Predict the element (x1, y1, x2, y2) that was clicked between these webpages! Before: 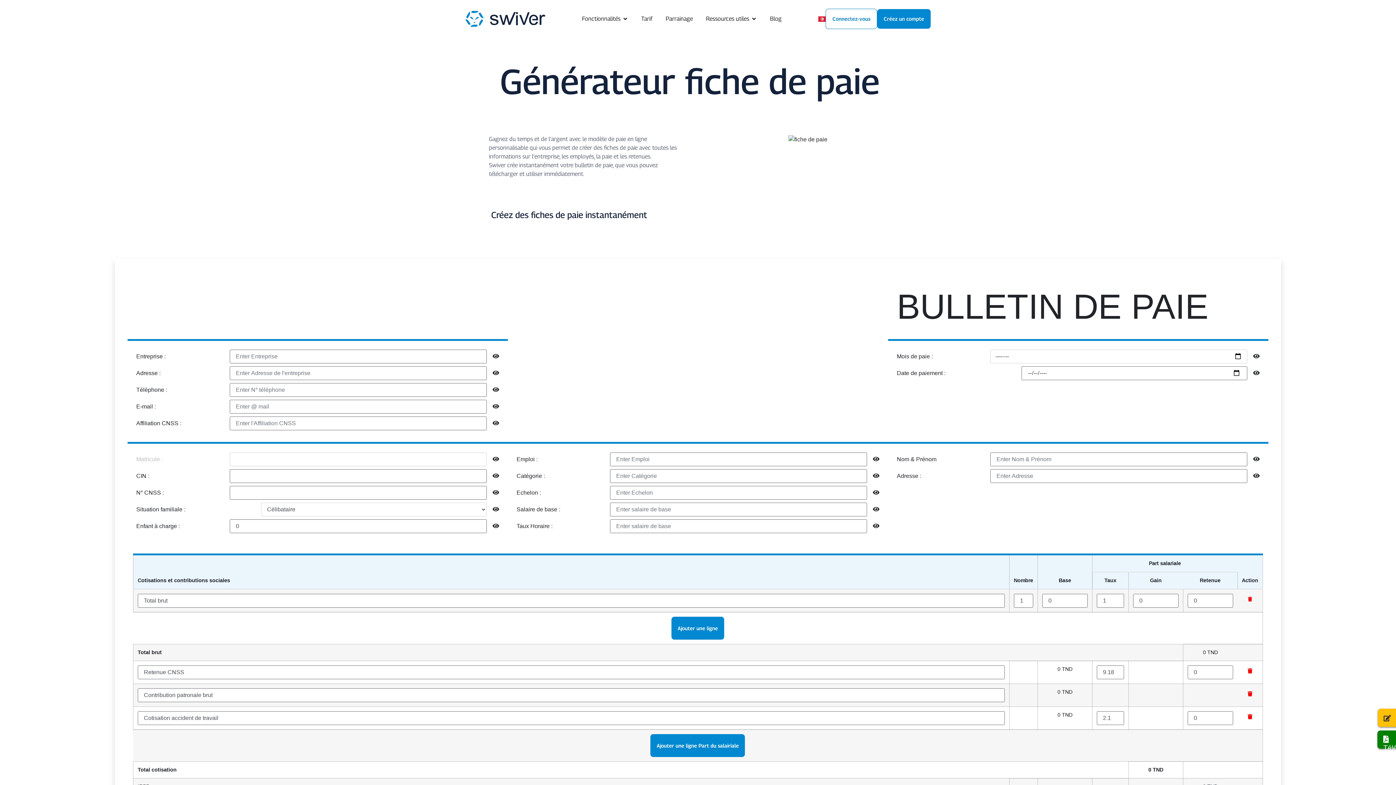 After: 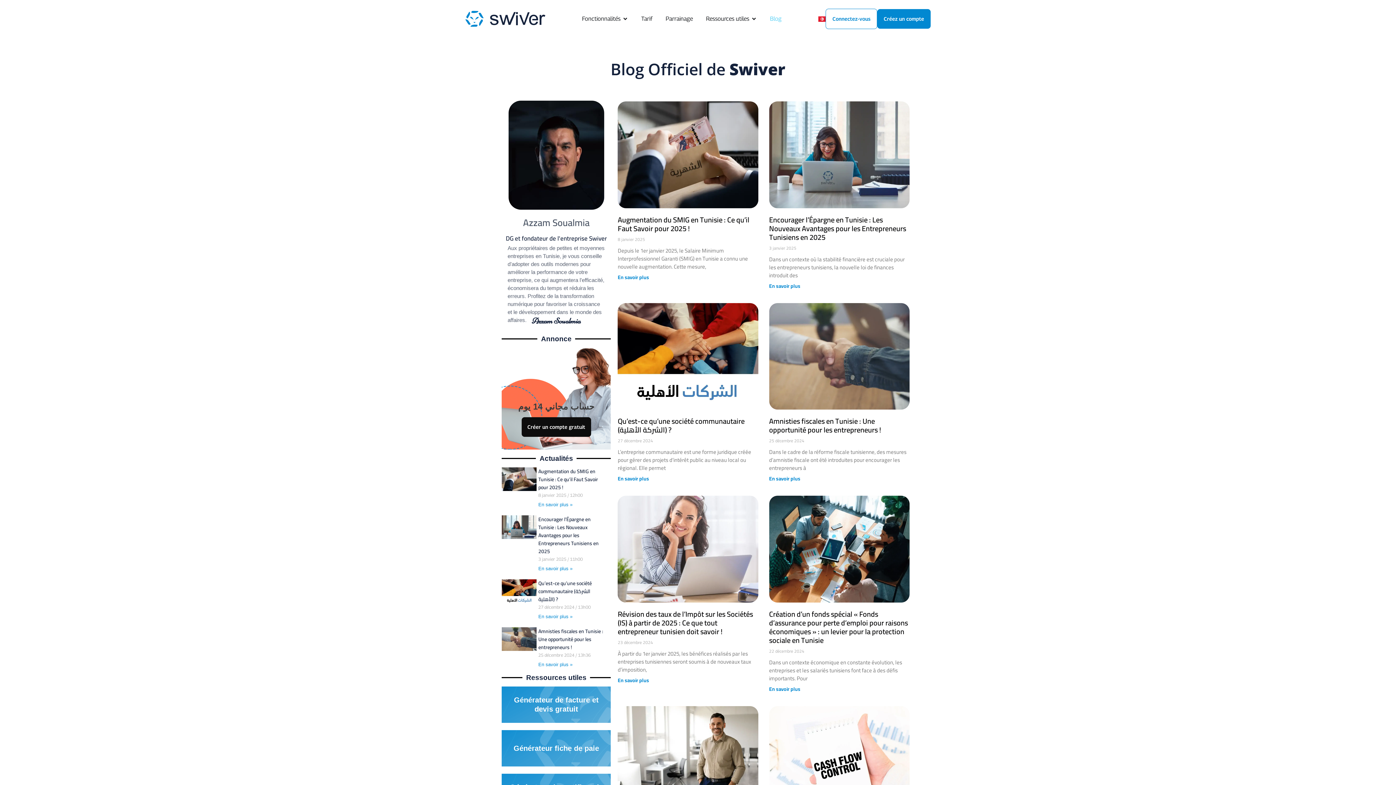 Action: bbox: (770, 14, 781, 23) label: Blog